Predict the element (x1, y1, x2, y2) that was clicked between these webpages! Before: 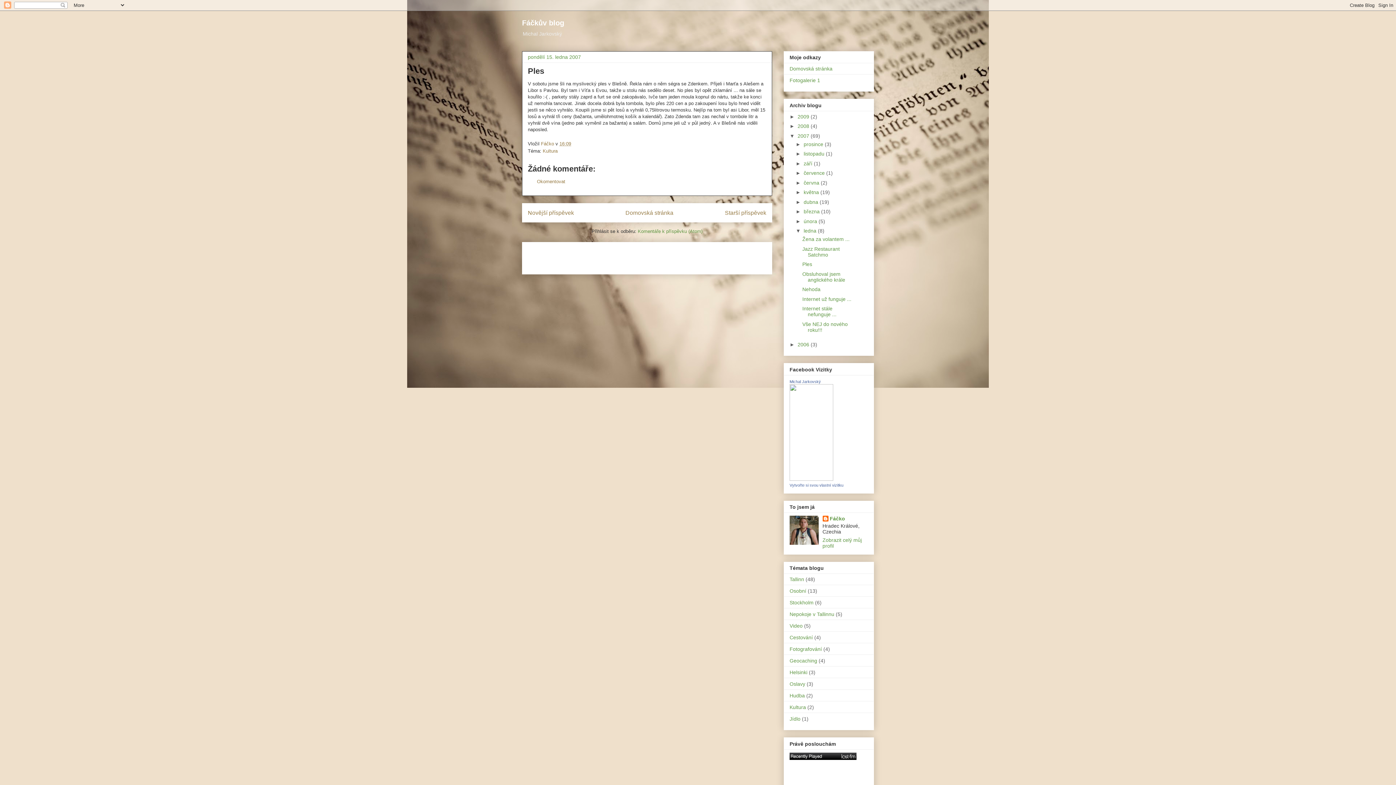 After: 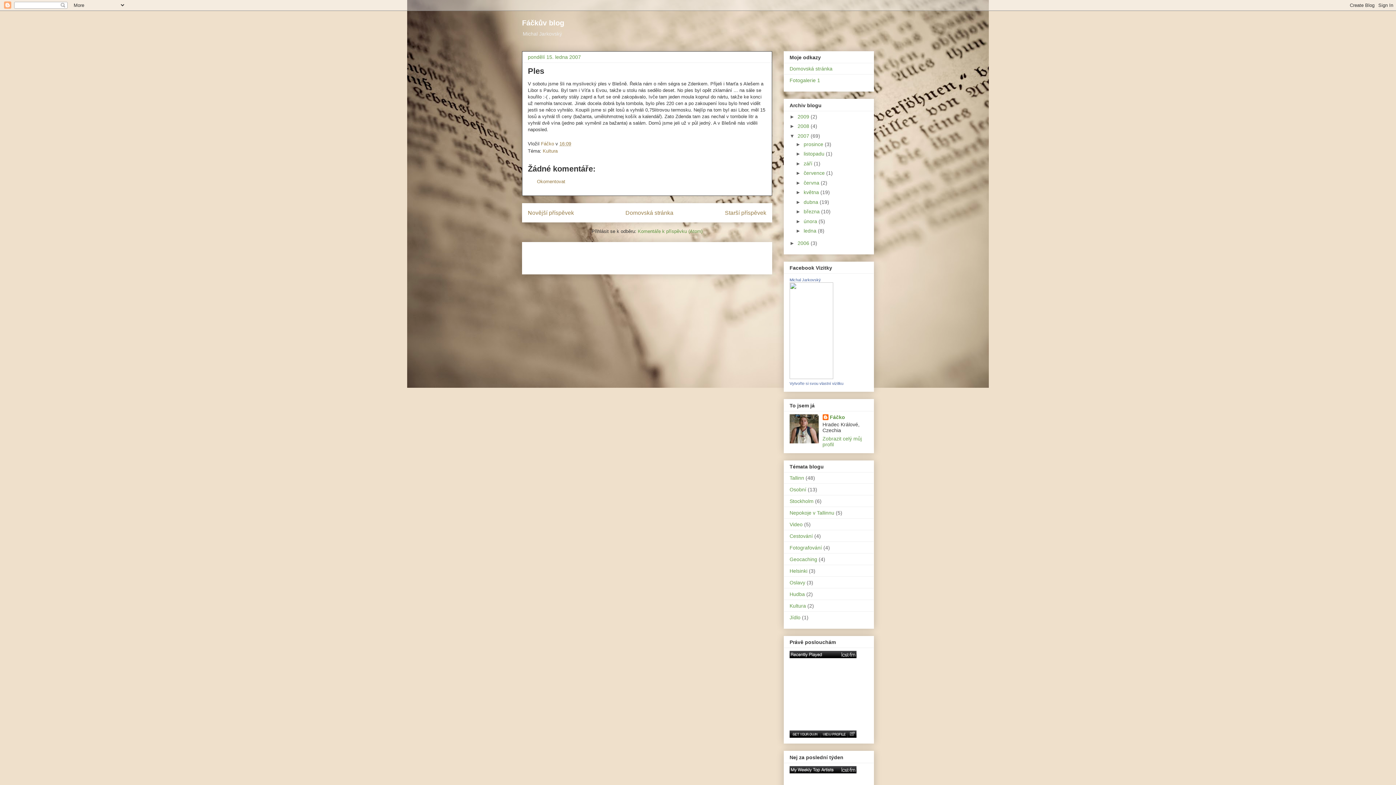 Action: label: ▼   bbox: (795, 228, 803, 233)